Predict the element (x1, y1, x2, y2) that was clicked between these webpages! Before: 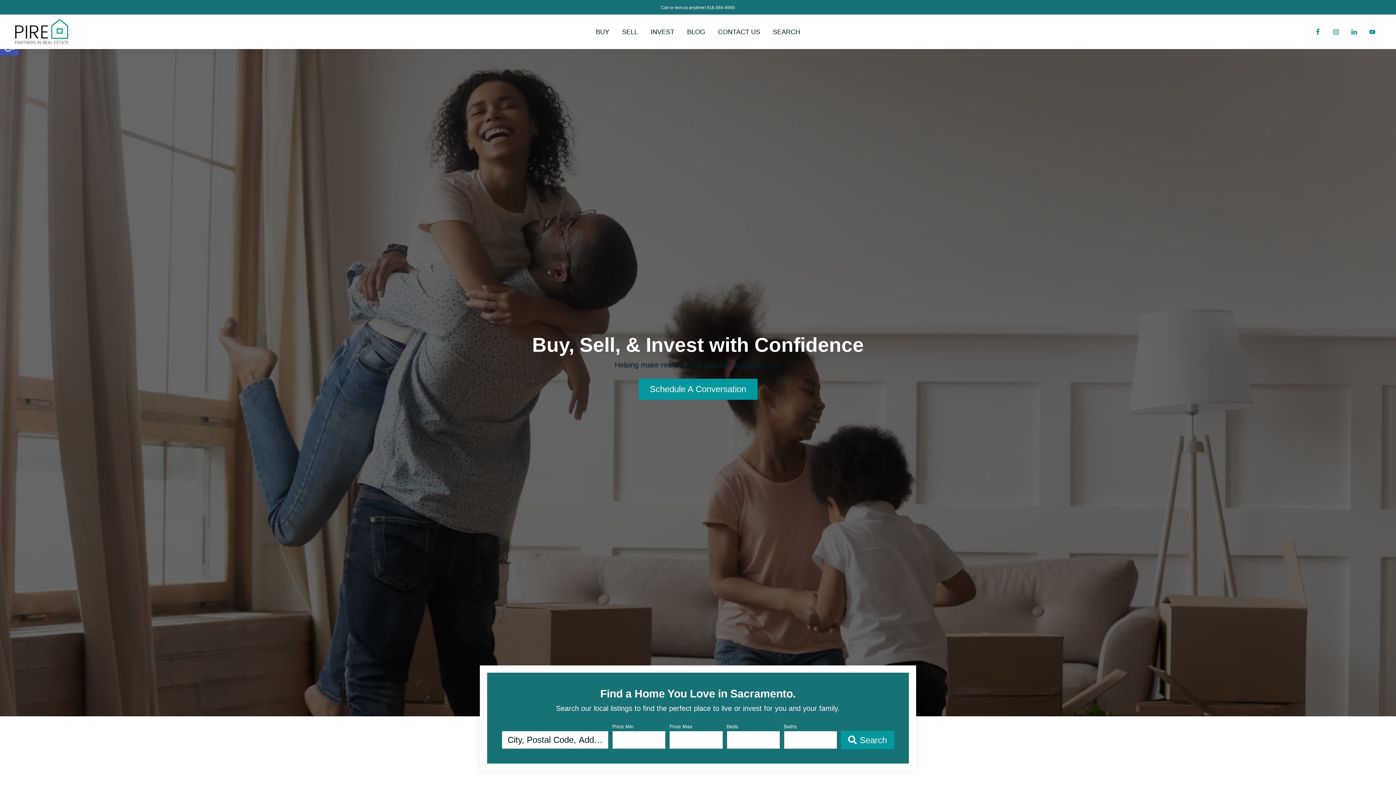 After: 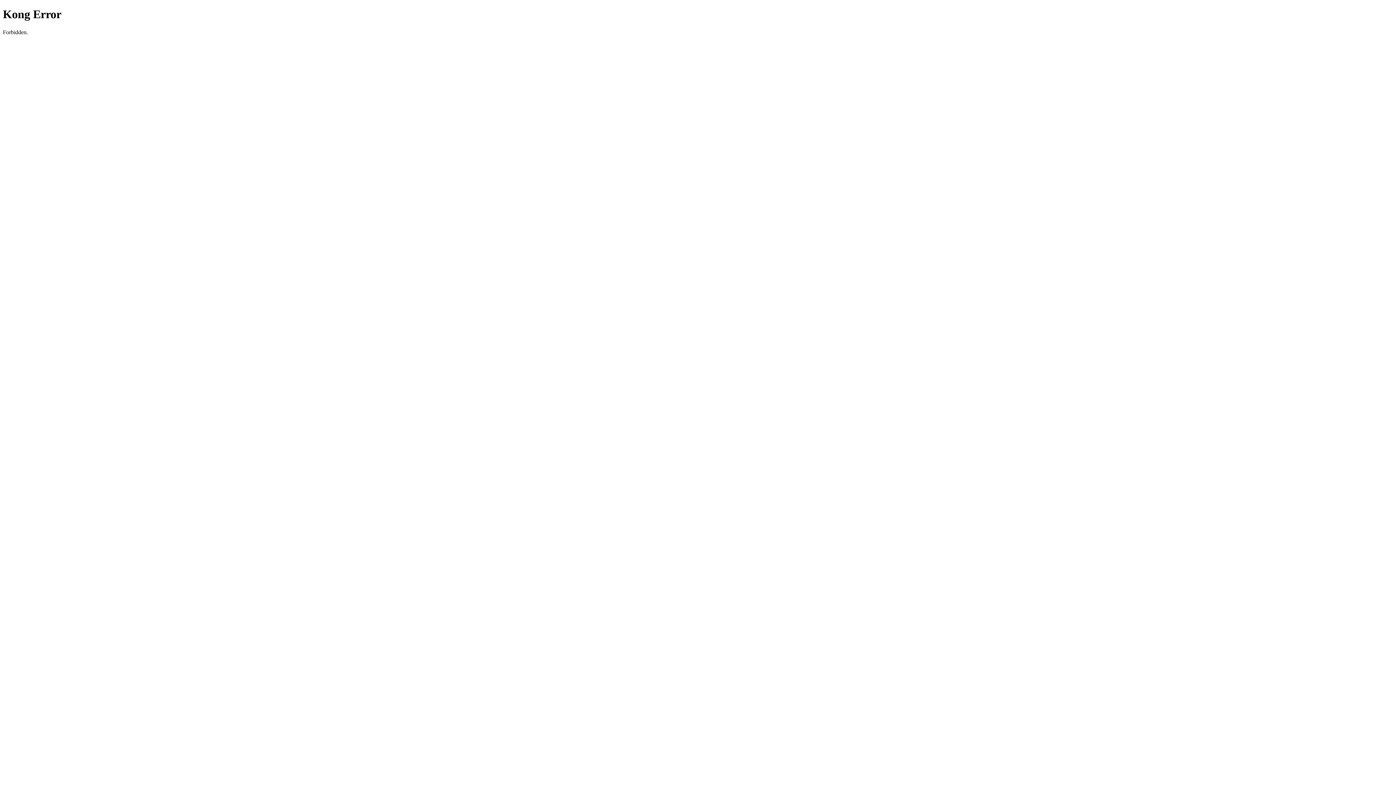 Action: label: Submit Search bbox: (841, 731, 894, 749)